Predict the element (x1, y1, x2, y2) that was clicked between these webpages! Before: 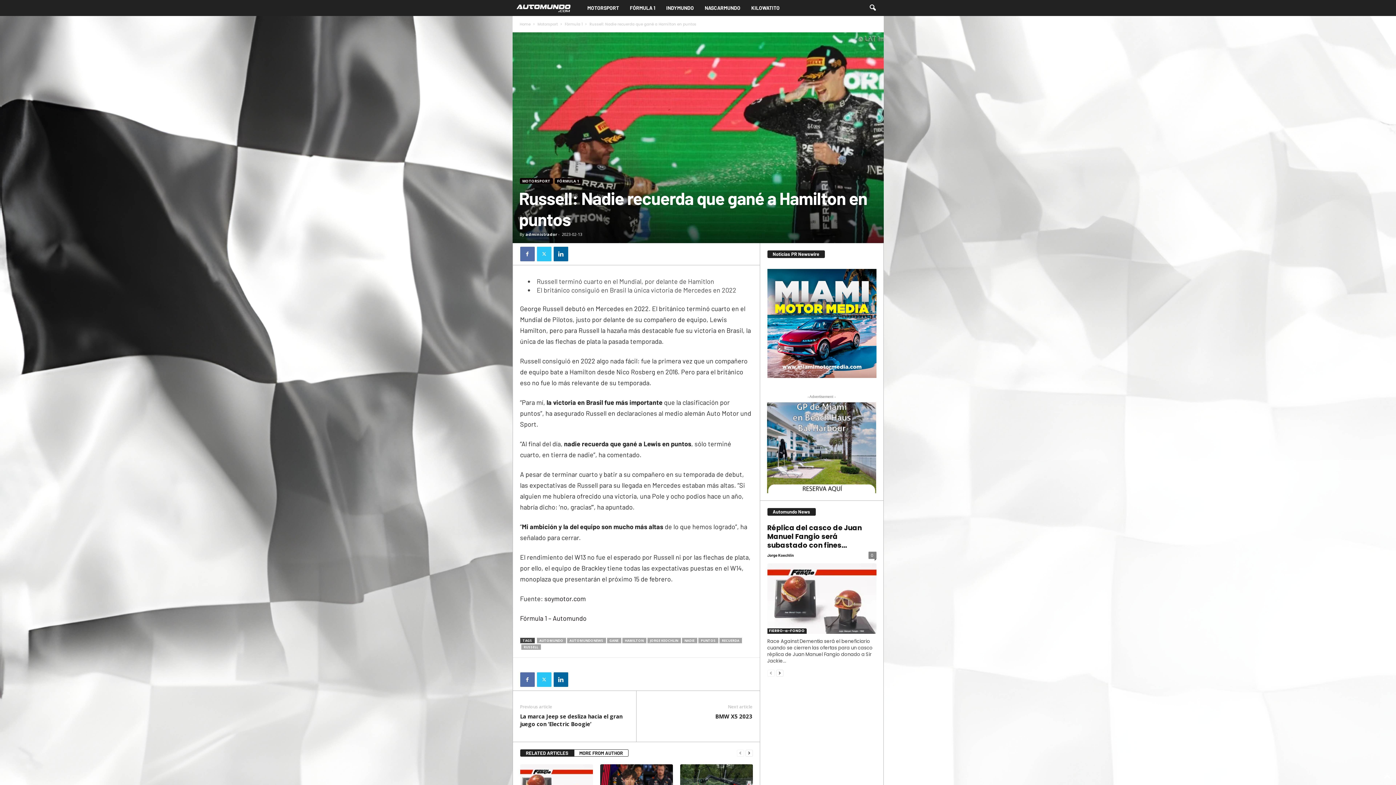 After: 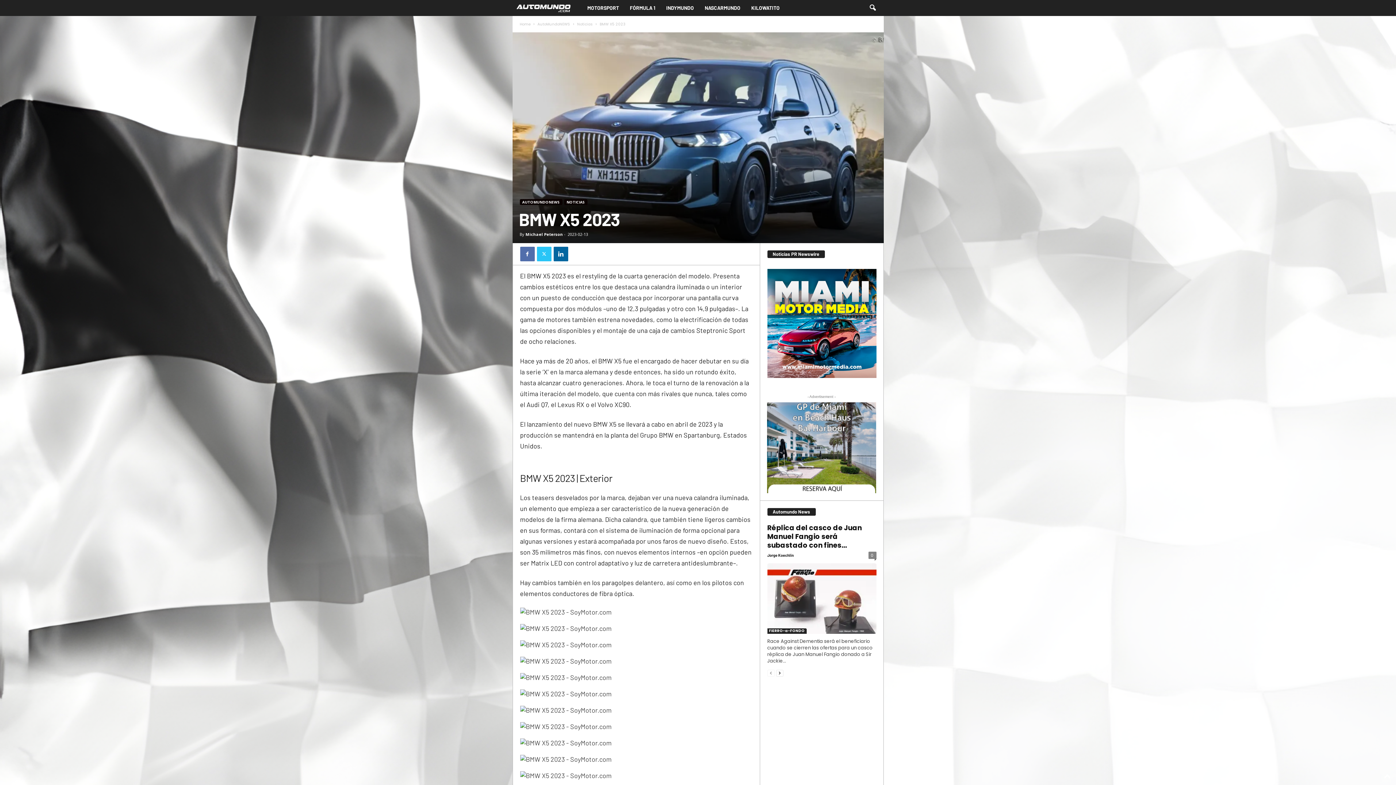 Action: label: BMW X5 2023 bbox: (715, 713, 752, 720)